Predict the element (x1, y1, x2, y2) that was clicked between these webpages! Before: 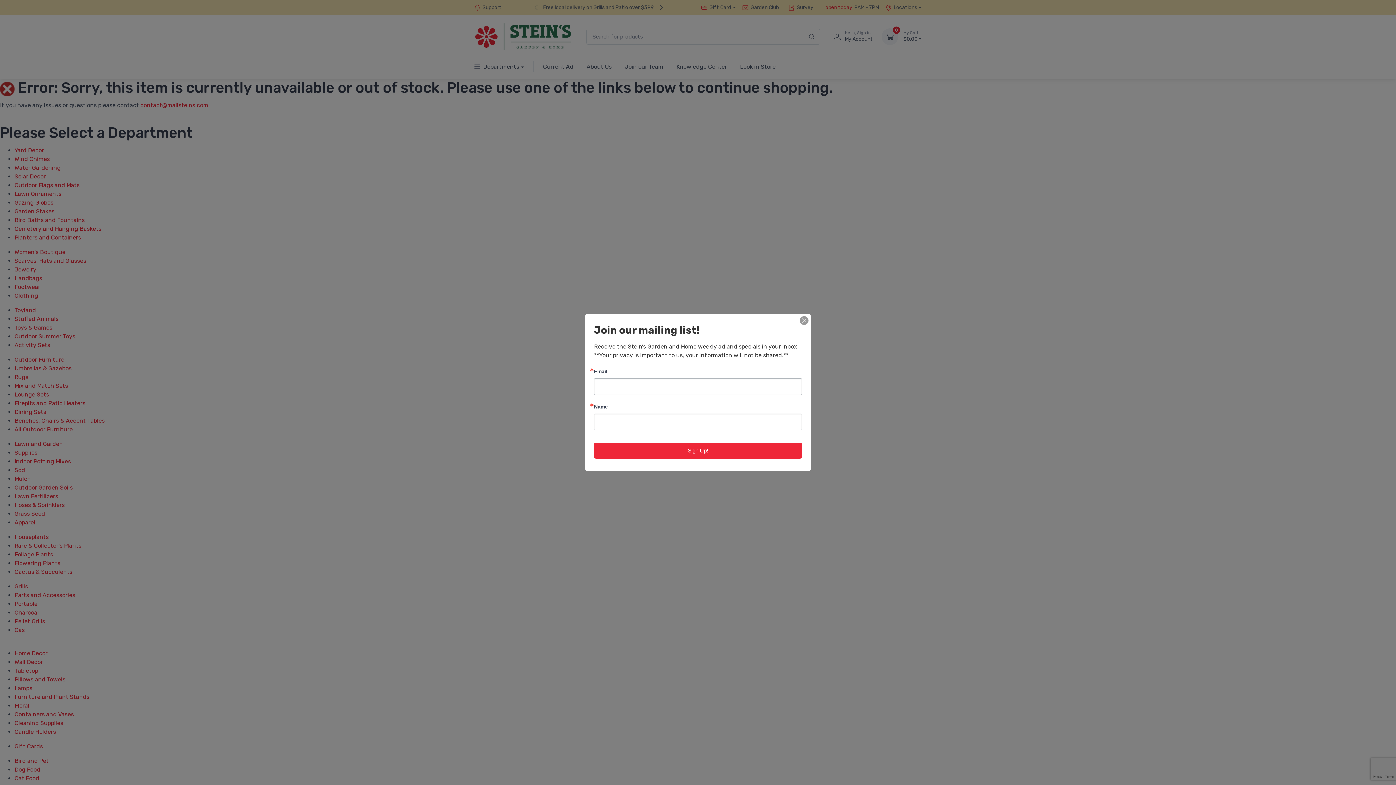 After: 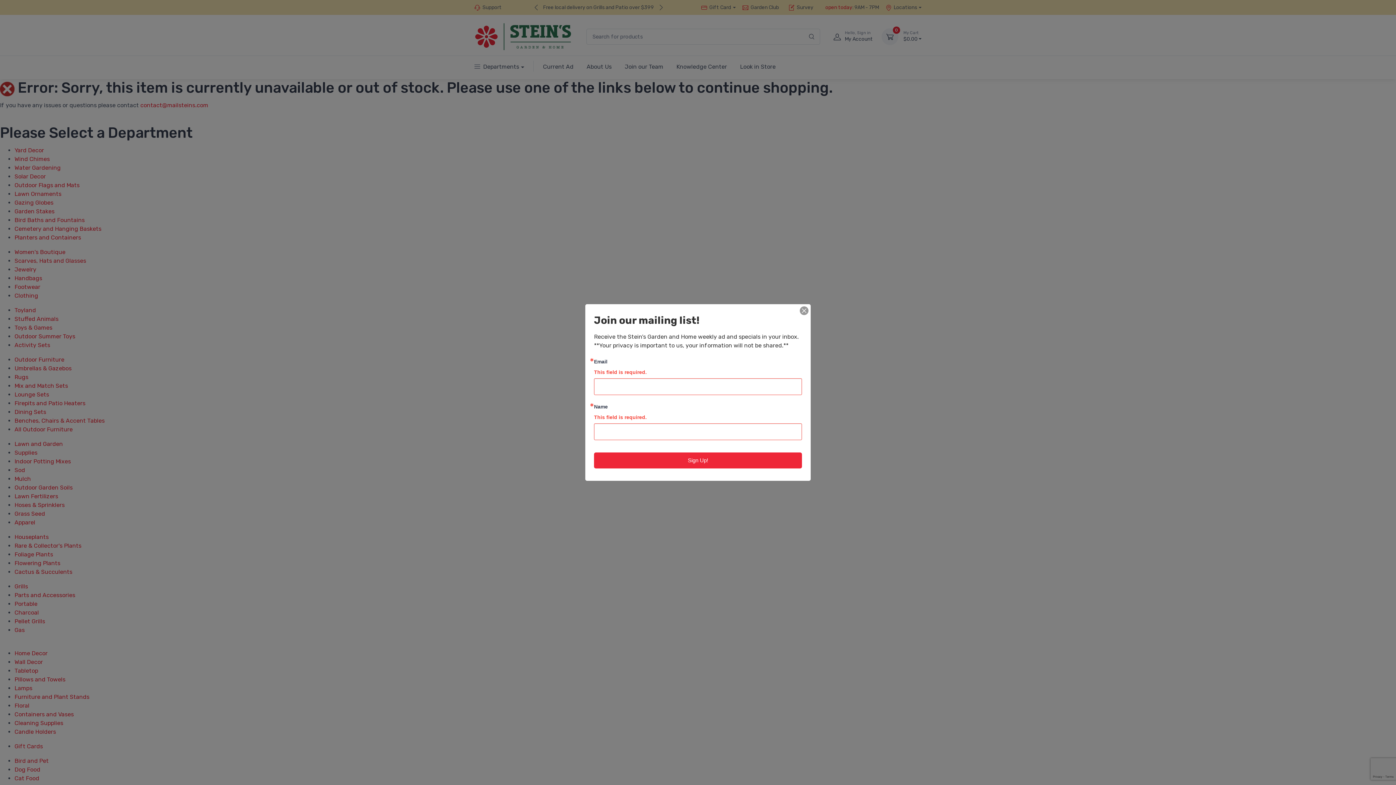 Action: label: Sign Up! bbox: (594, 442, 802, 458)